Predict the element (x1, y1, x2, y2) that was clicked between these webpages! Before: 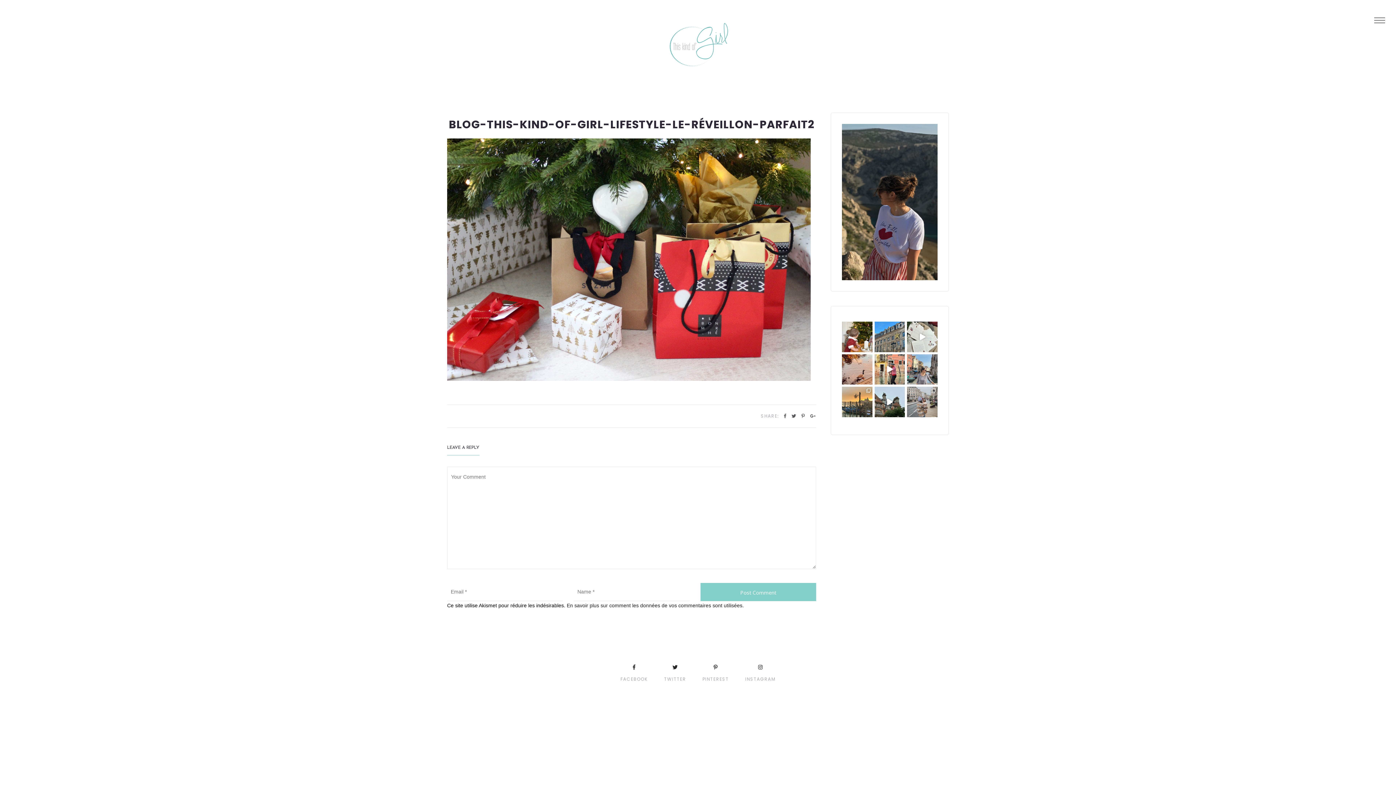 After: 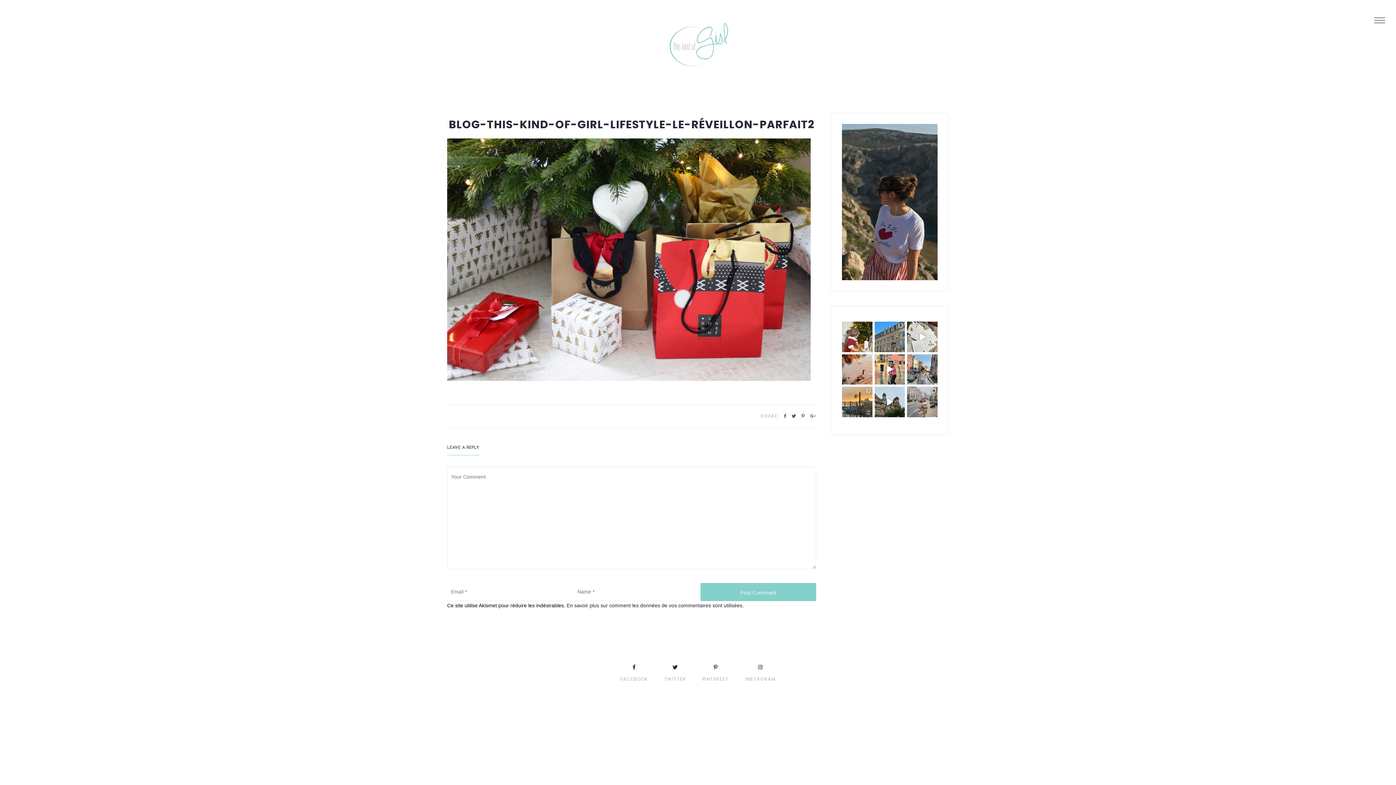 Action: label: FACEBOOK bbox: (620, 664, 647, 681)